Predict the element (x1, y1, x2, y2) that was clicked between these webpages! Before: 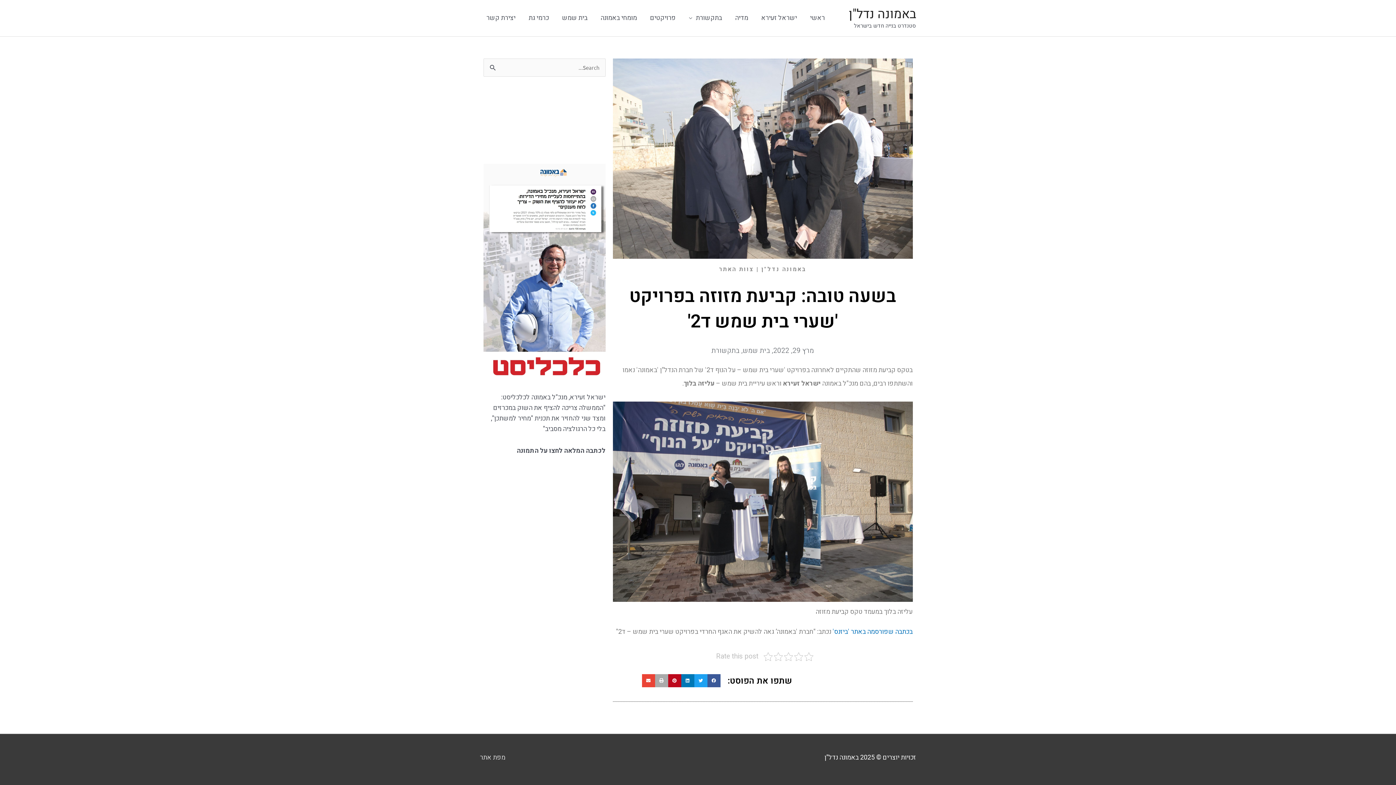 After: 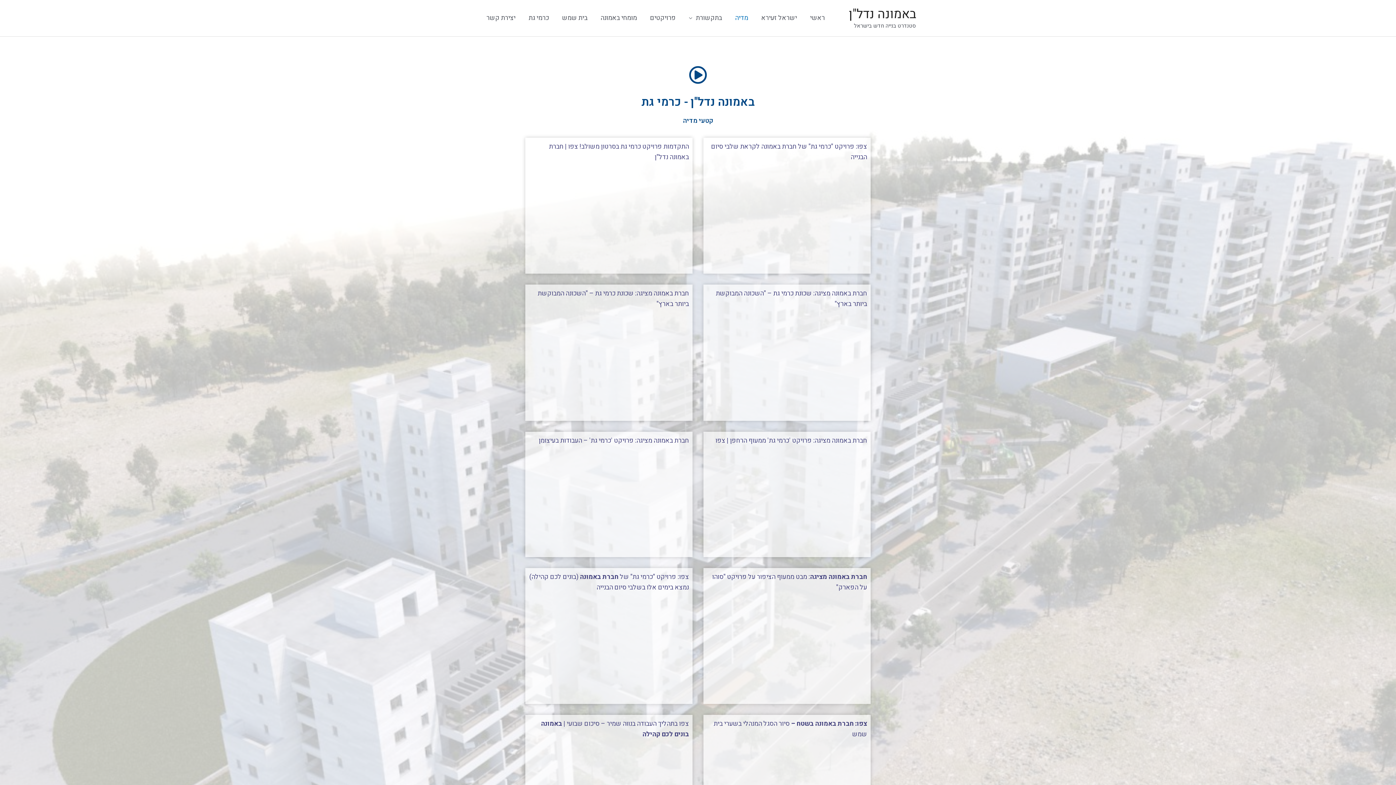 Action: label: מדיה bbox: (728, 0, 754, 36)